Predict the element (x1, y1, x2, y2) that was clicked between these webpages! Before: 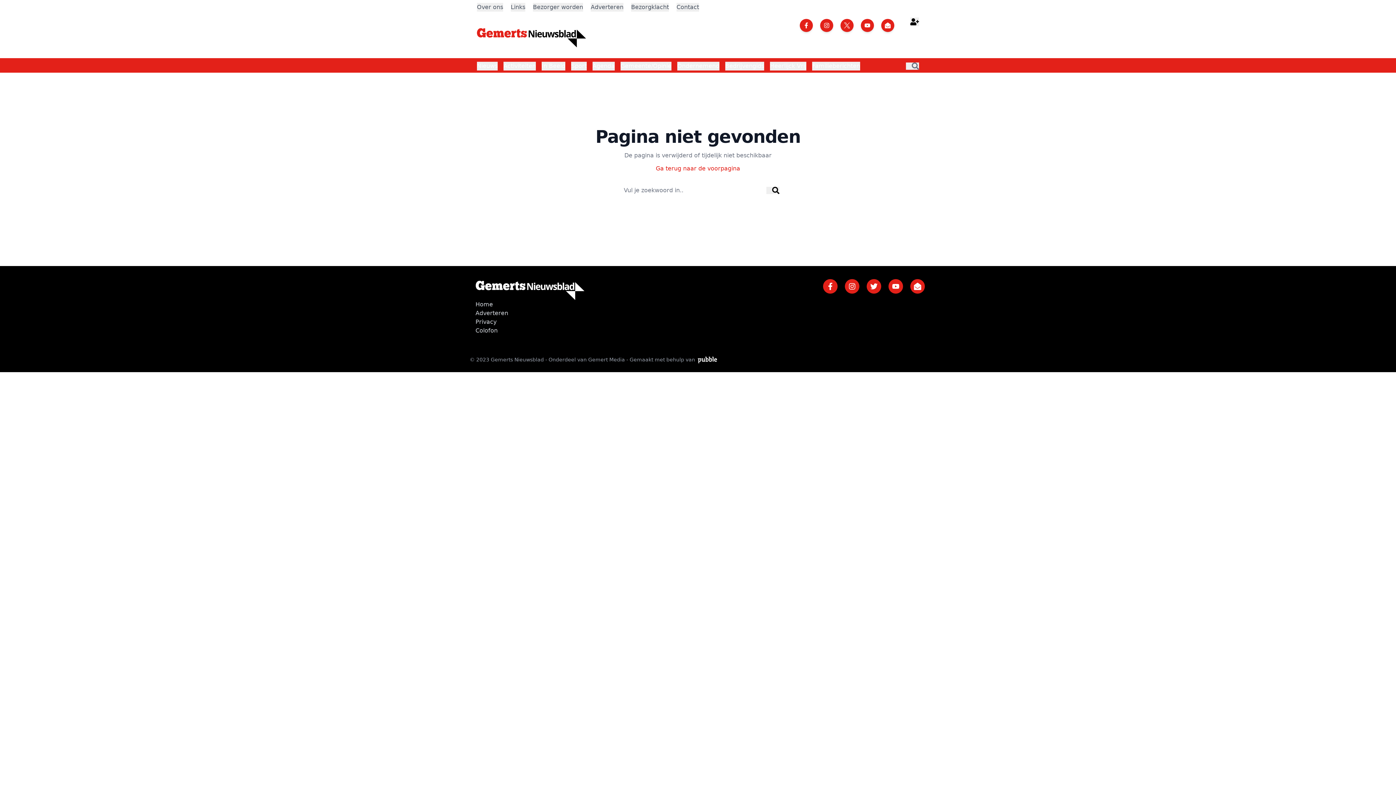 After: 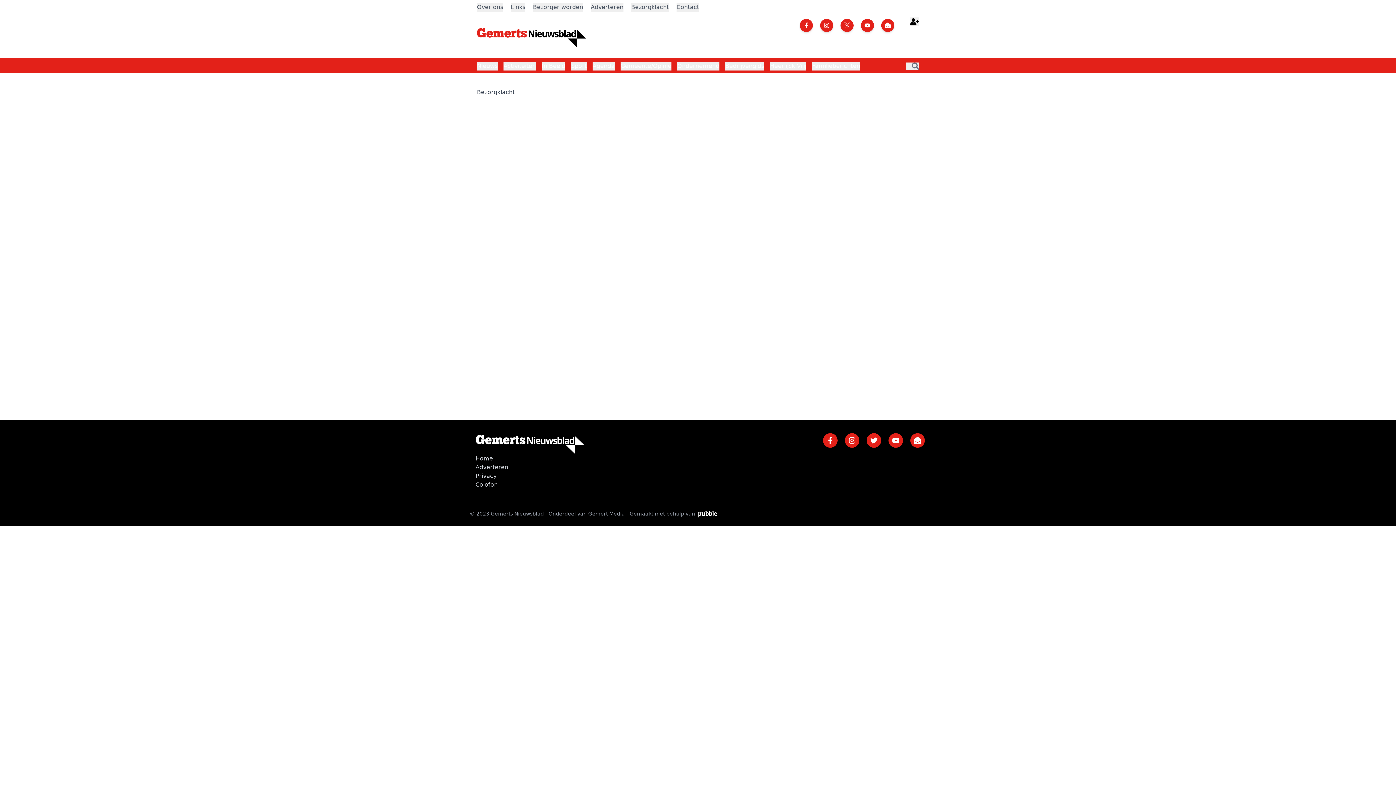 Action: bbox: (631, 3, 676, 10) label: Bezorgklacht
 